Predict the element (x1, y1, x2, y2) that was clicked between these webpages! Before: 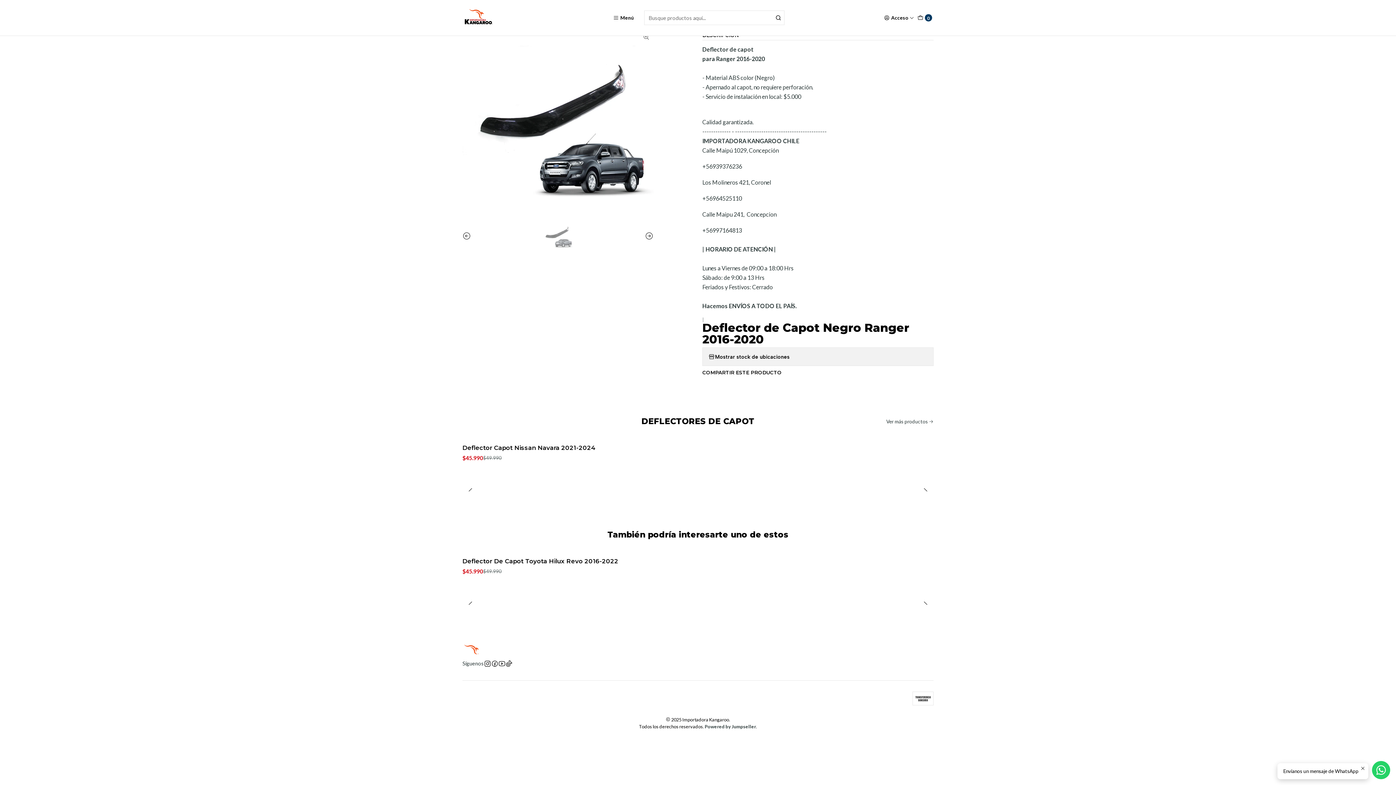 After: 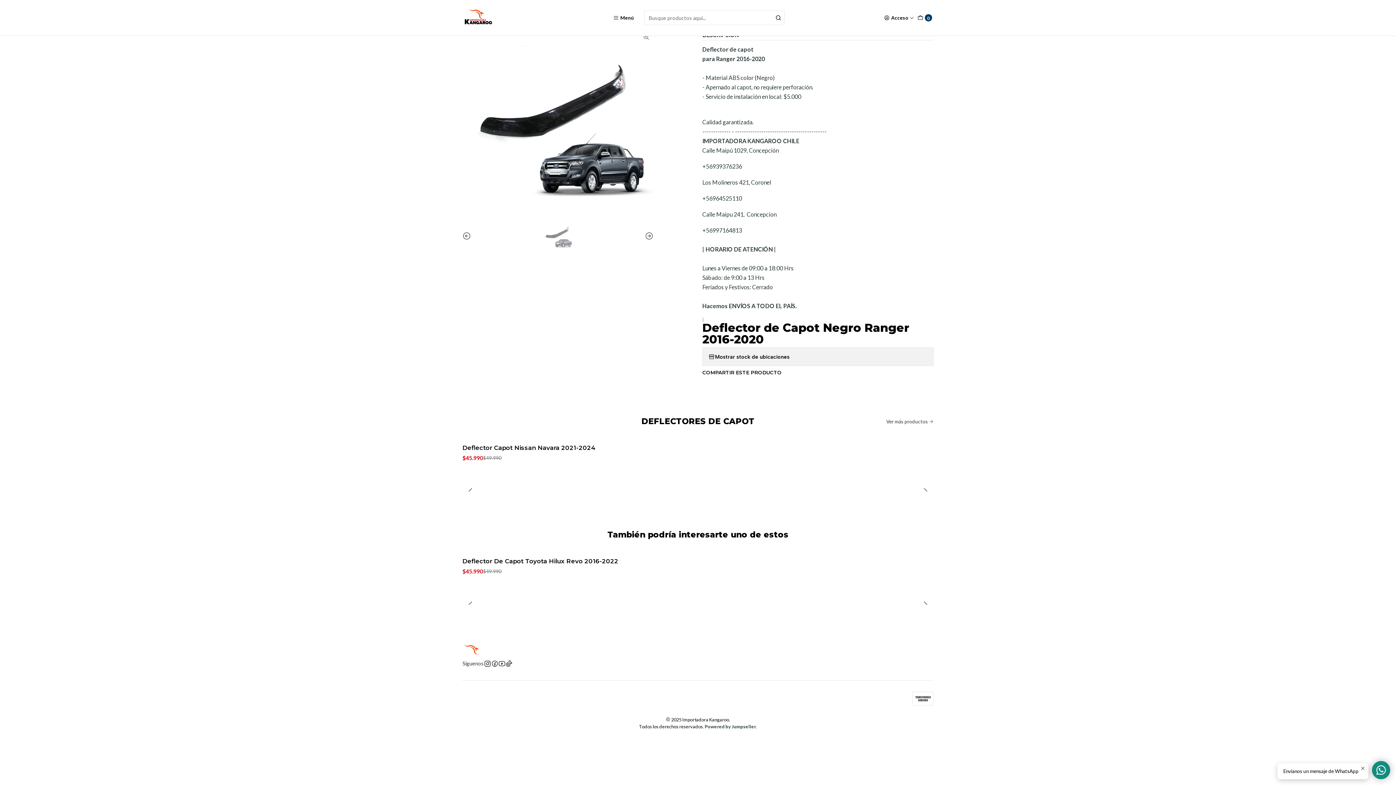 Action: bbox: (1372, 761, 1390, 779)